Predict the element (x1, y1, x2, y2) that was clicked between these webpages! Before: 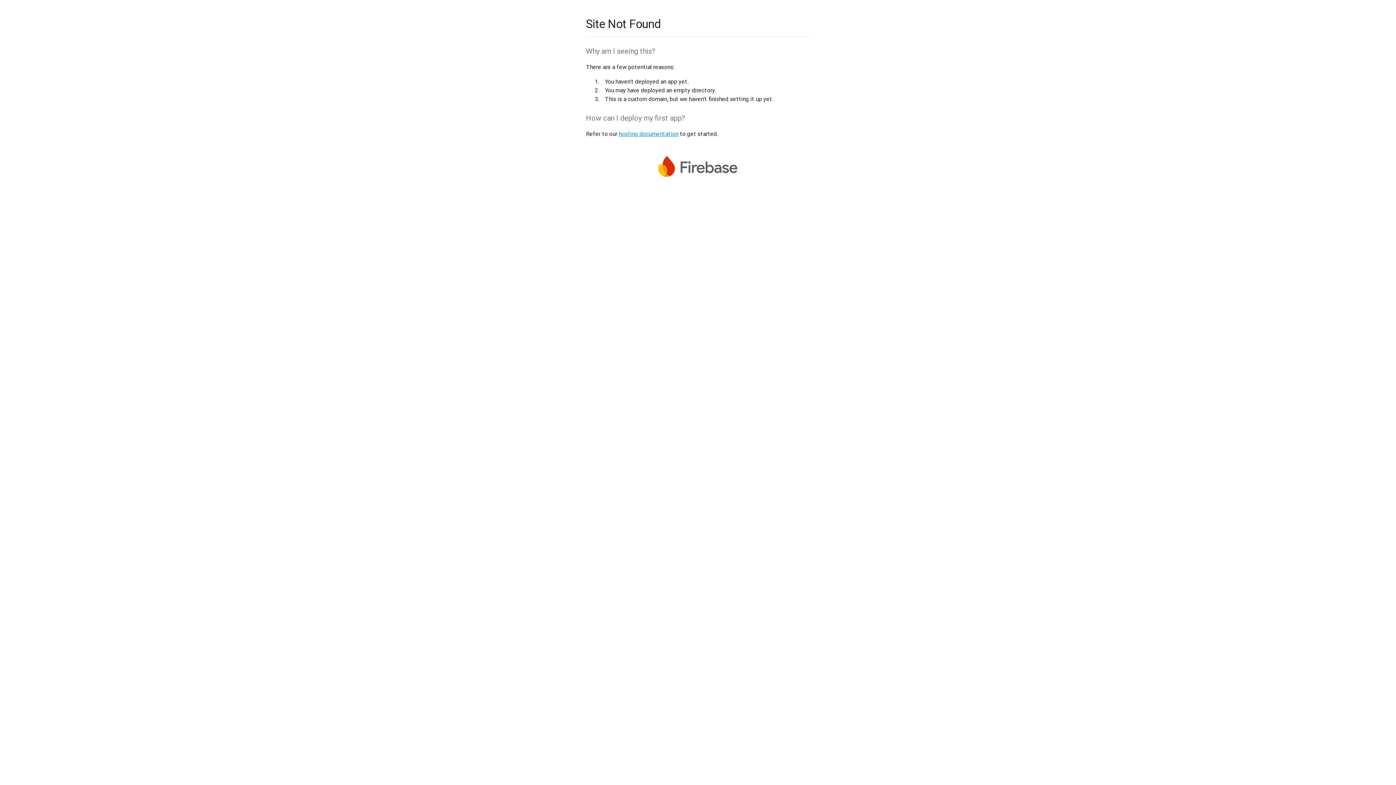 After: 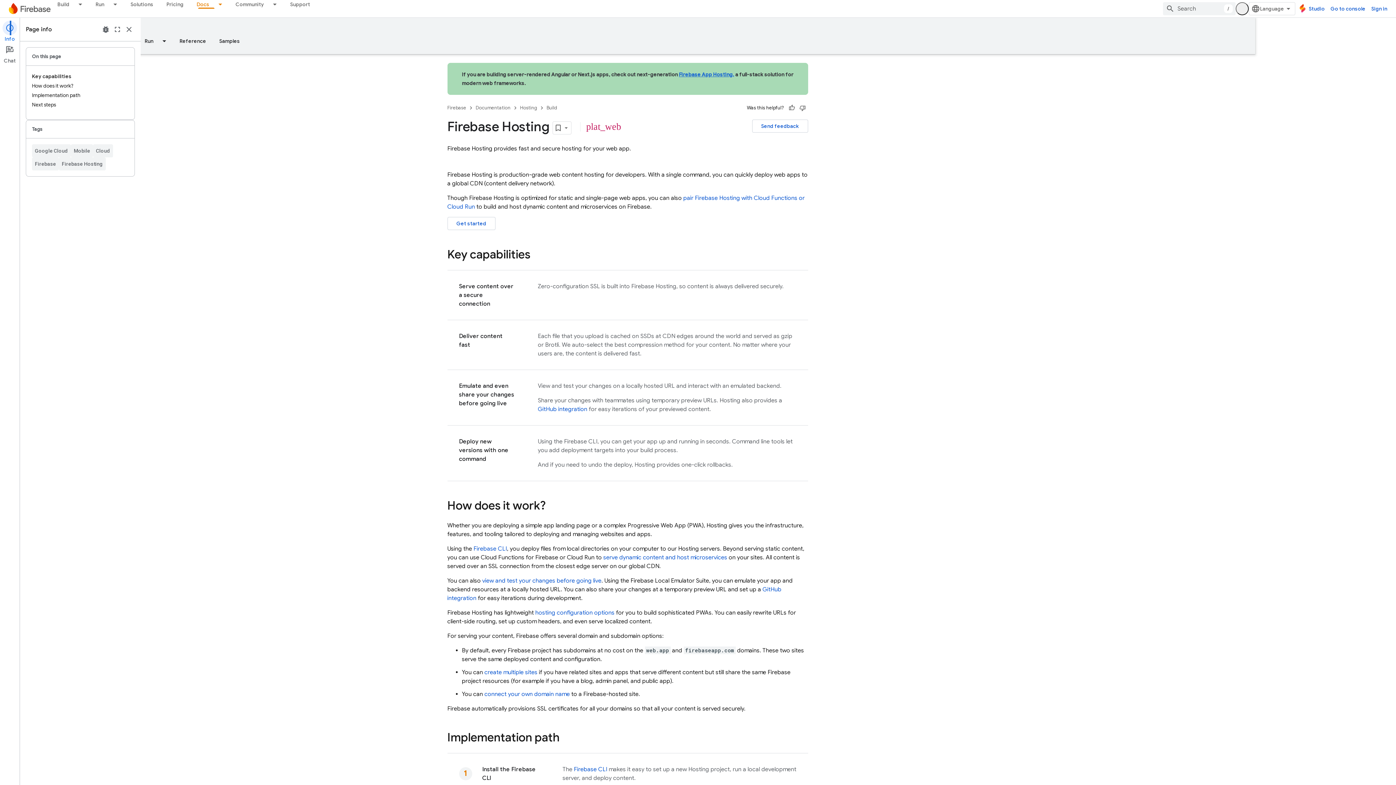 Action: bbox: (618, 130, 678, 137) label: hosting documentation